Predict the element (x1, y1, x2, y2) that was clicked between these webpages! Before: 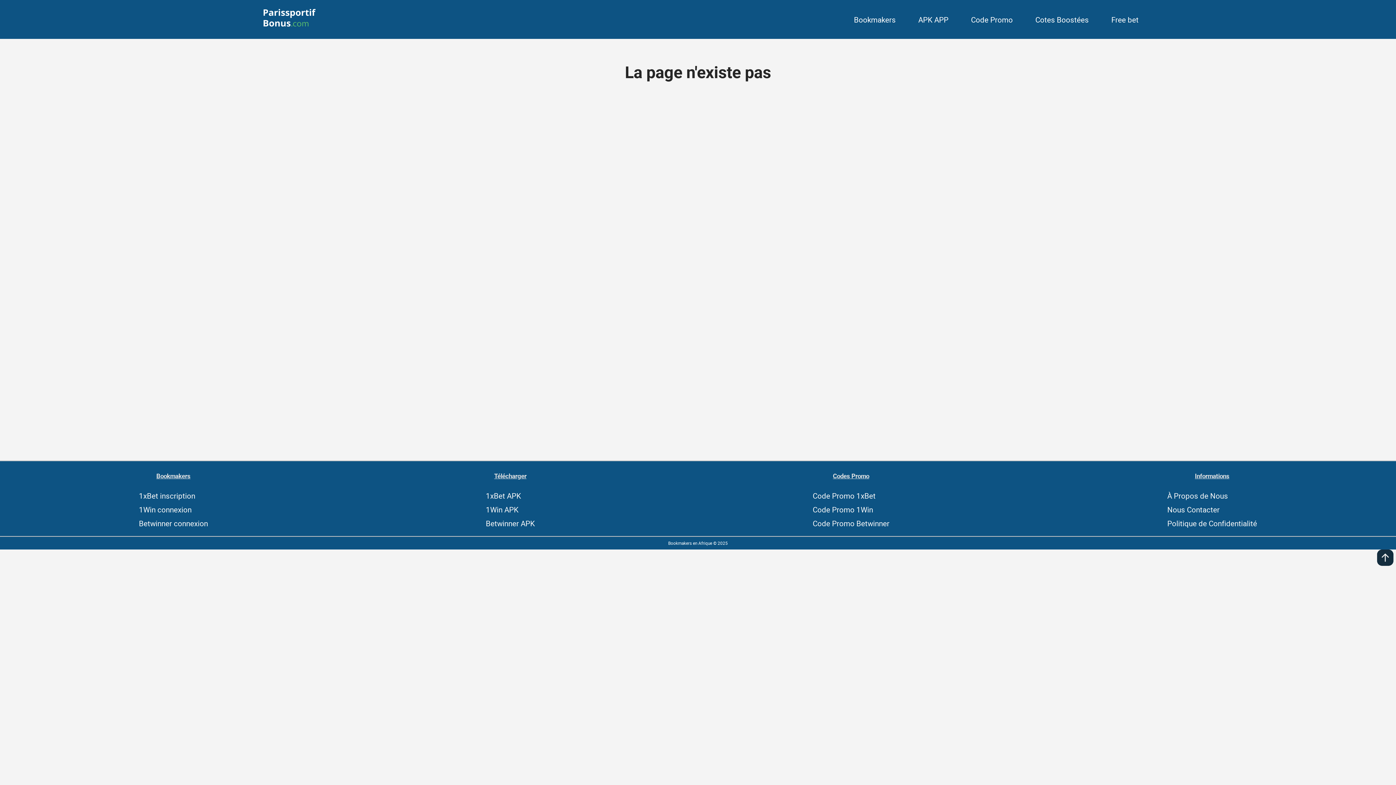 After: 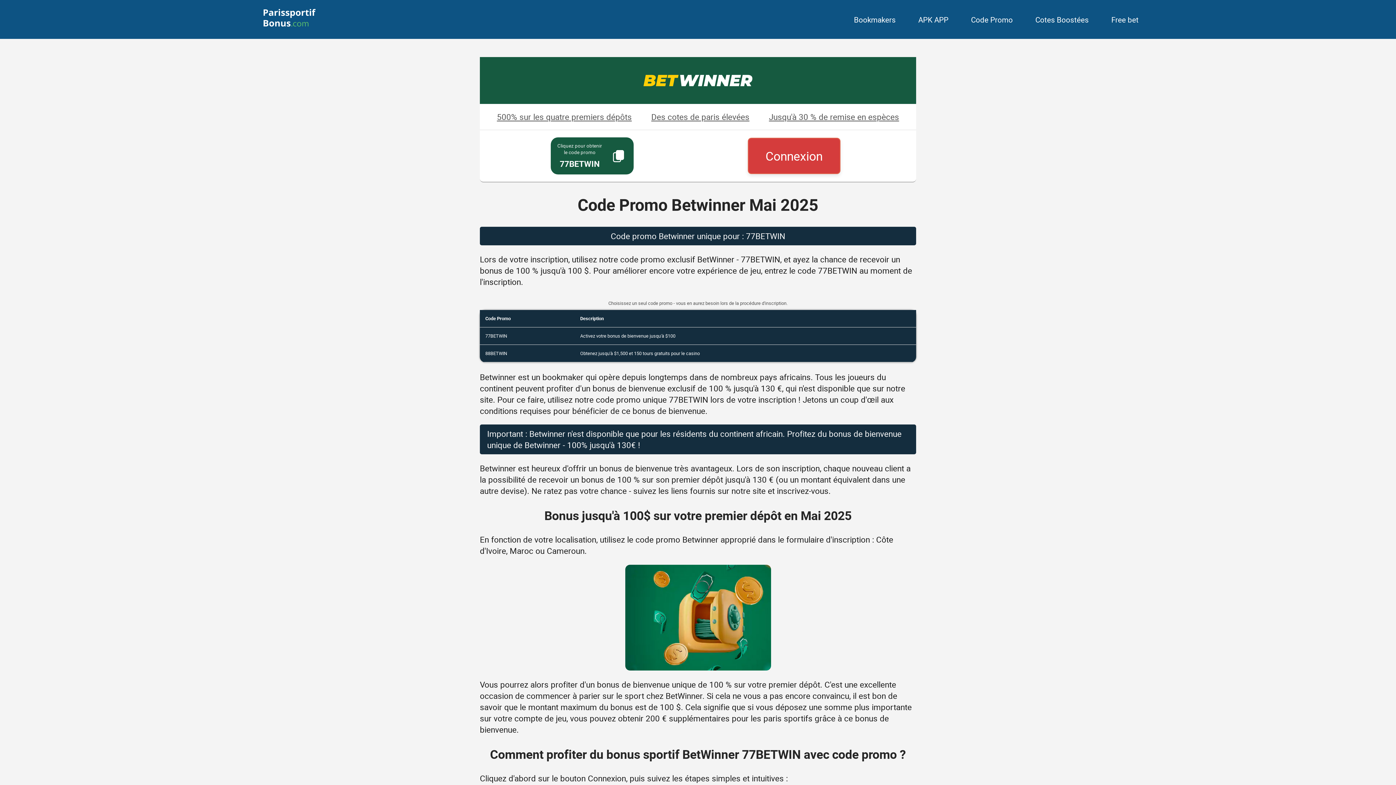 Action: label: Code Promo Betwinner bbox: (812, 518, 889, 528)